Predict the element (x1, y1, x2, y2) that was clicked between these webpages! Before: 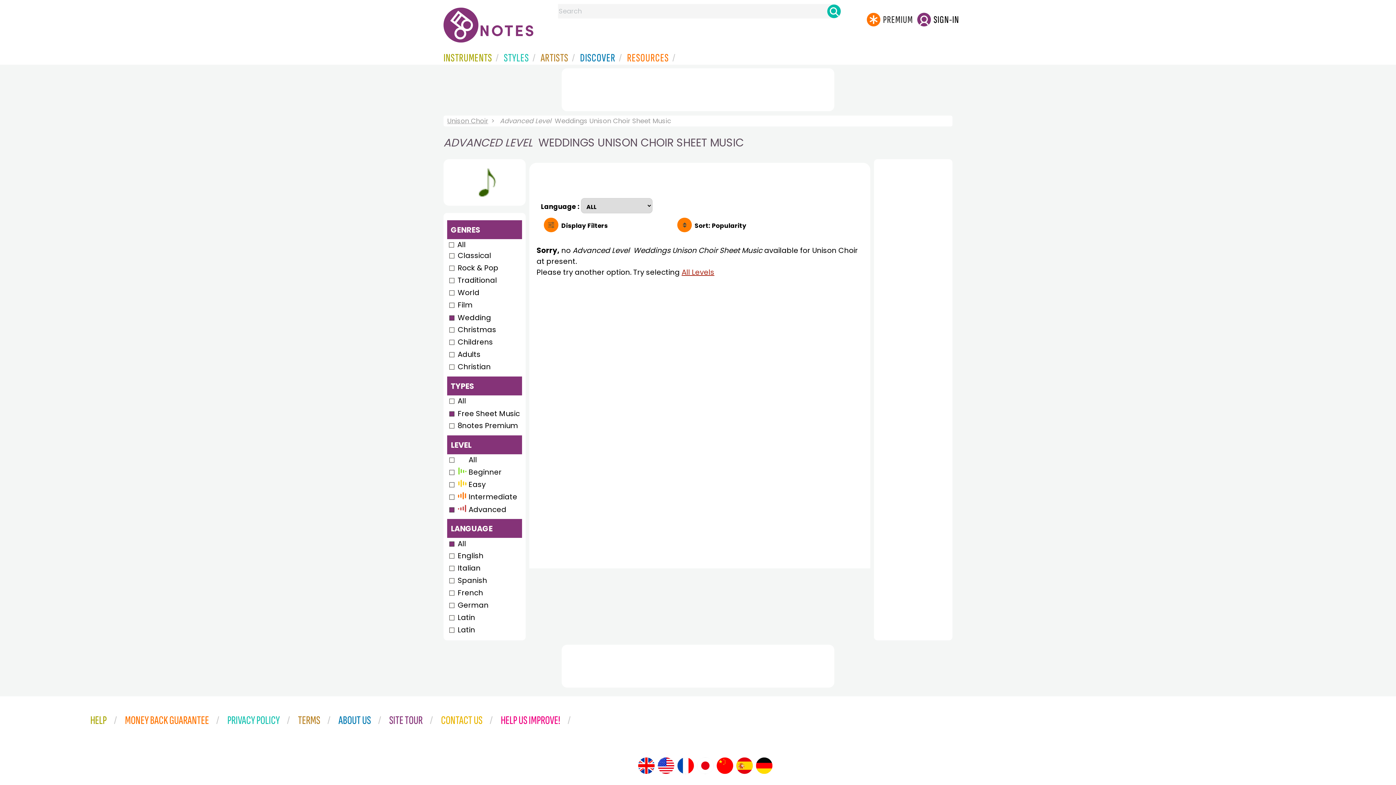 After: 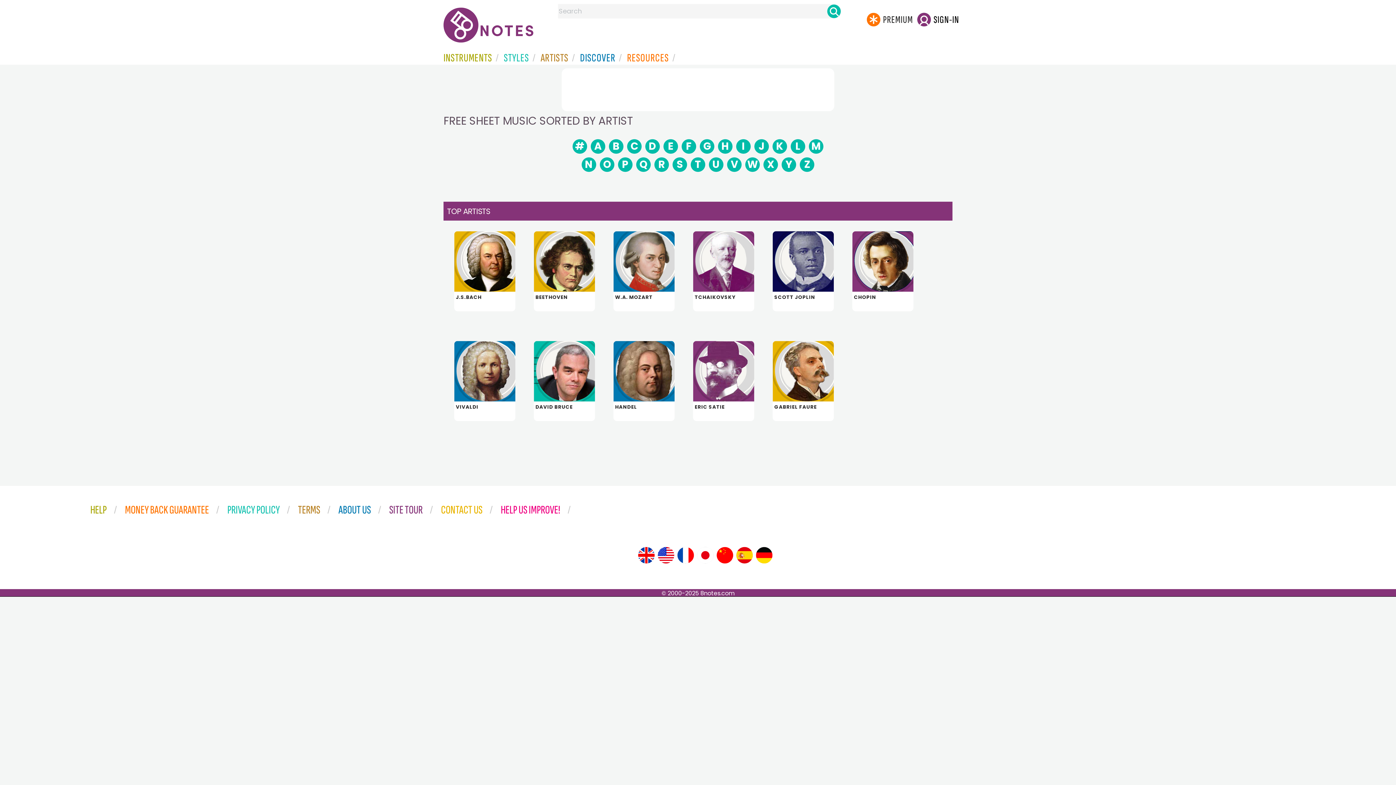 Action: label: ARTISTS bbox: (540, 52, 572, 63)